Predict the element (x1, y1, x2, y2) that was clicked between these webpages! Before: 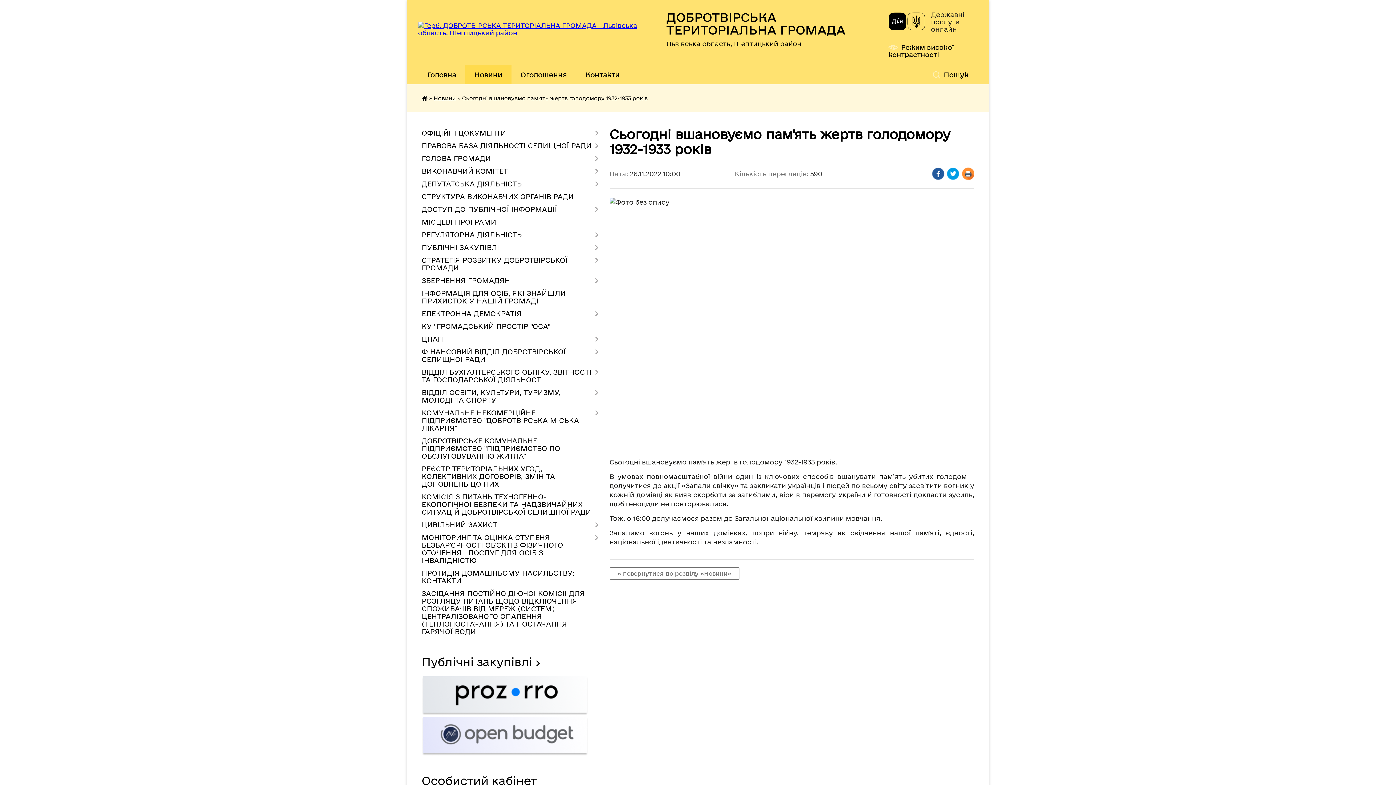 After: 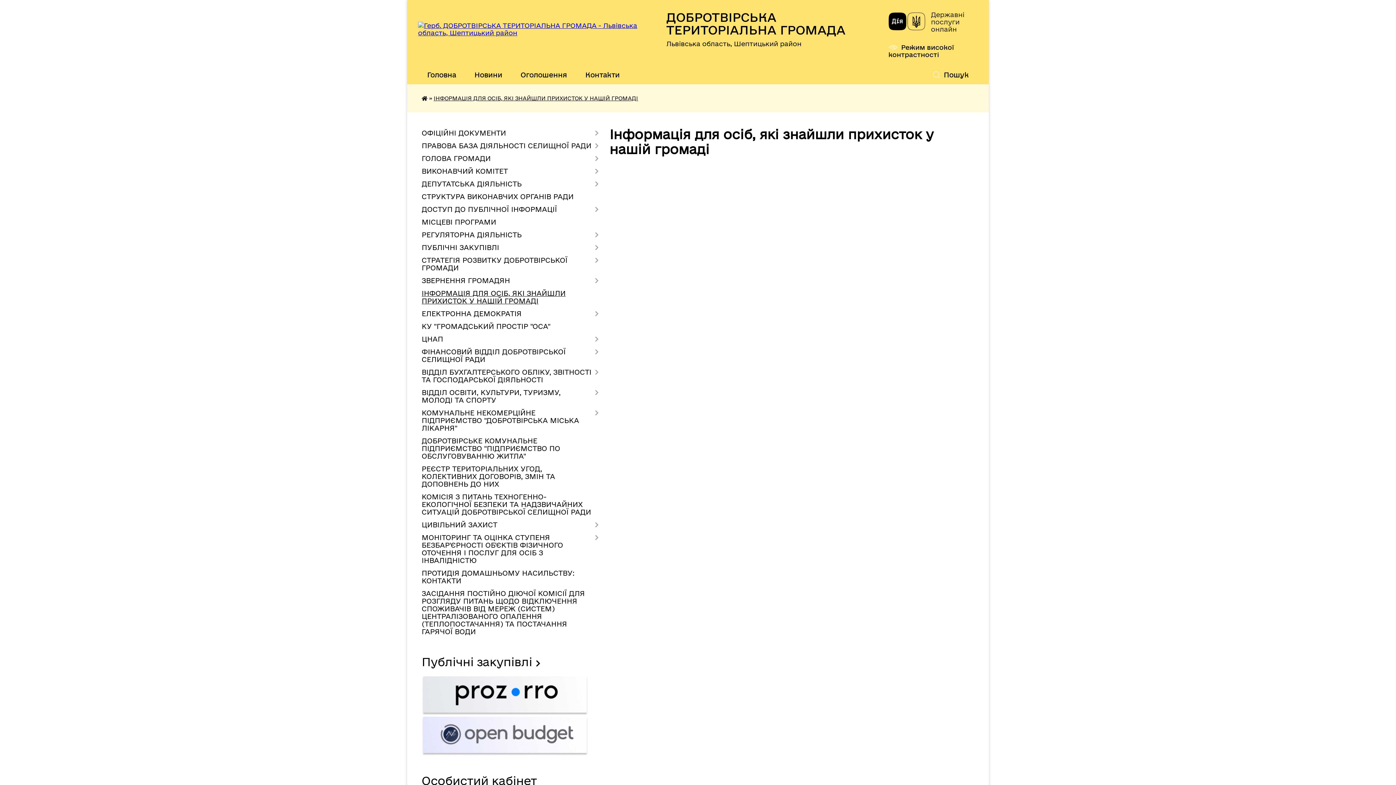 Action: bbox: (421, 287, 598, 307) label: ІНФОРМАЦІЯ ДЛЯ ОСІБ, ЯКІ ЗНАЙШЛИ ПРИХИСТОК У НАШІЙ ГРОМАДІ